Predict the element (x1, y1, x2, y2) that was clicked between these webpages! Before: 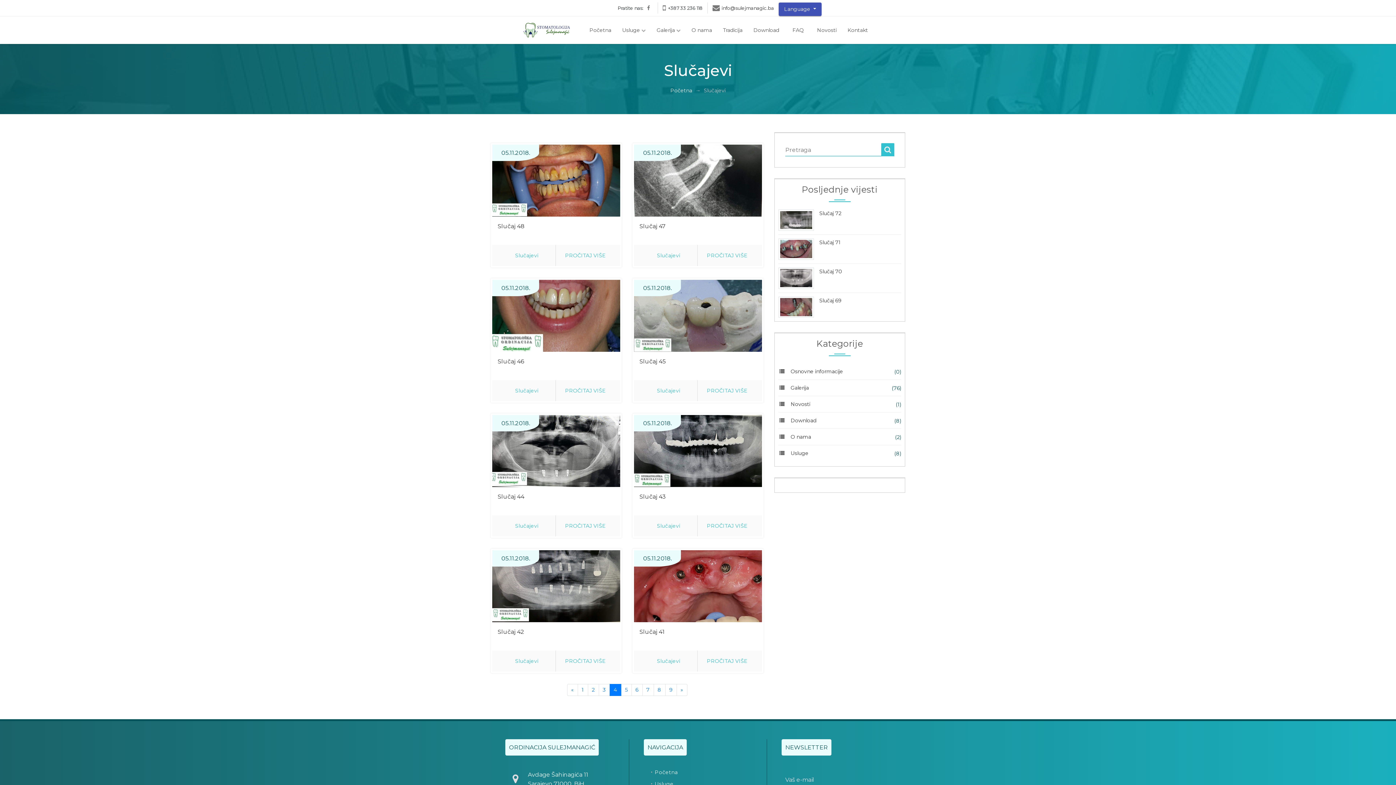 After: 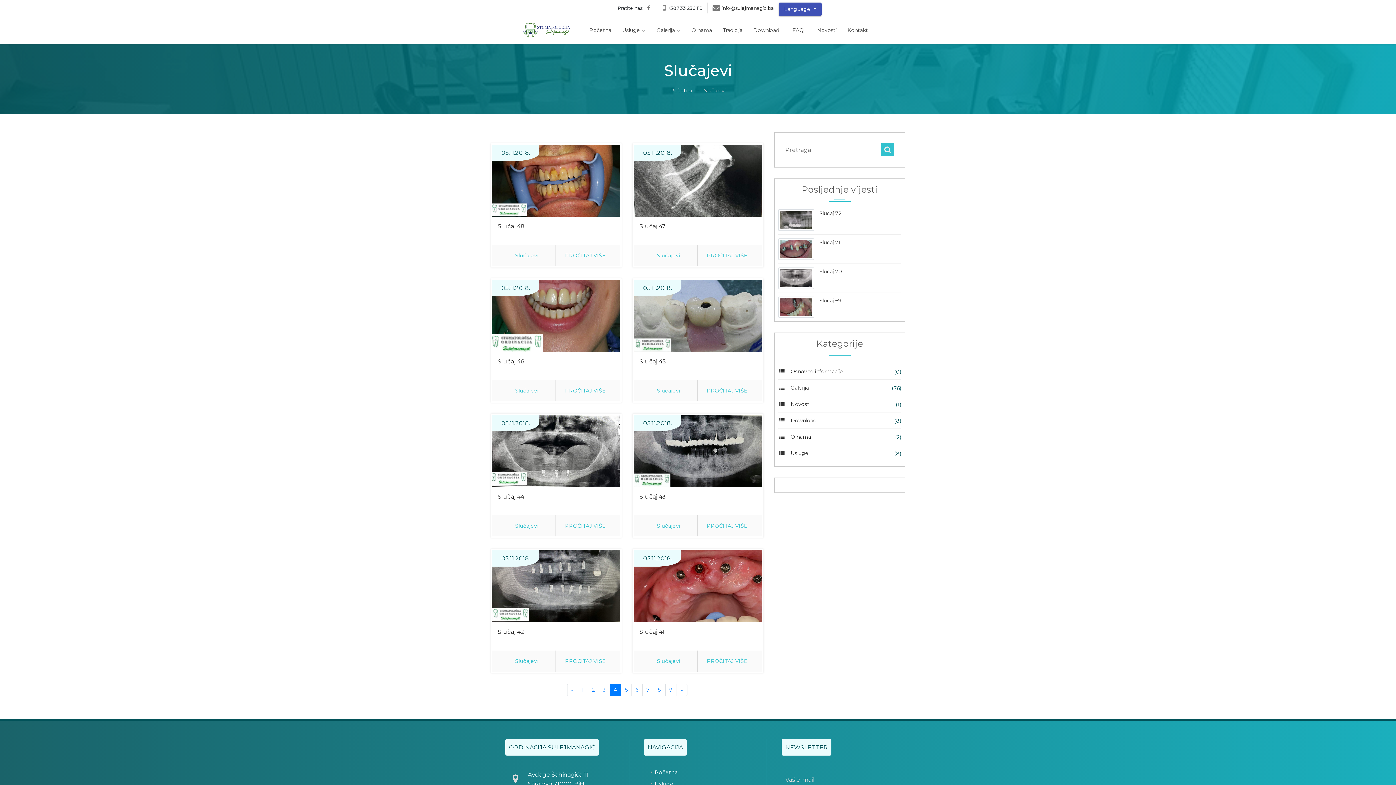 Action: bbox: (645, 4, 652, 11)